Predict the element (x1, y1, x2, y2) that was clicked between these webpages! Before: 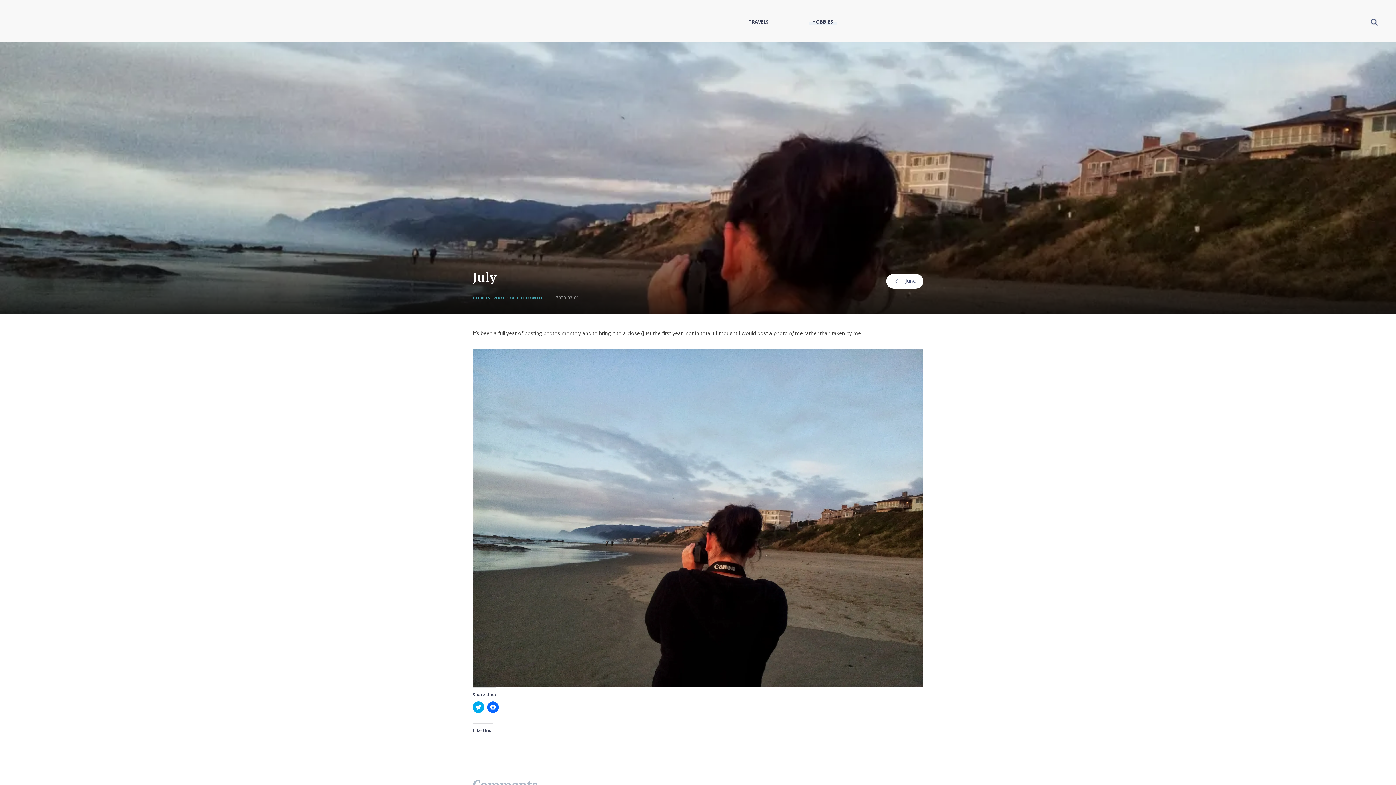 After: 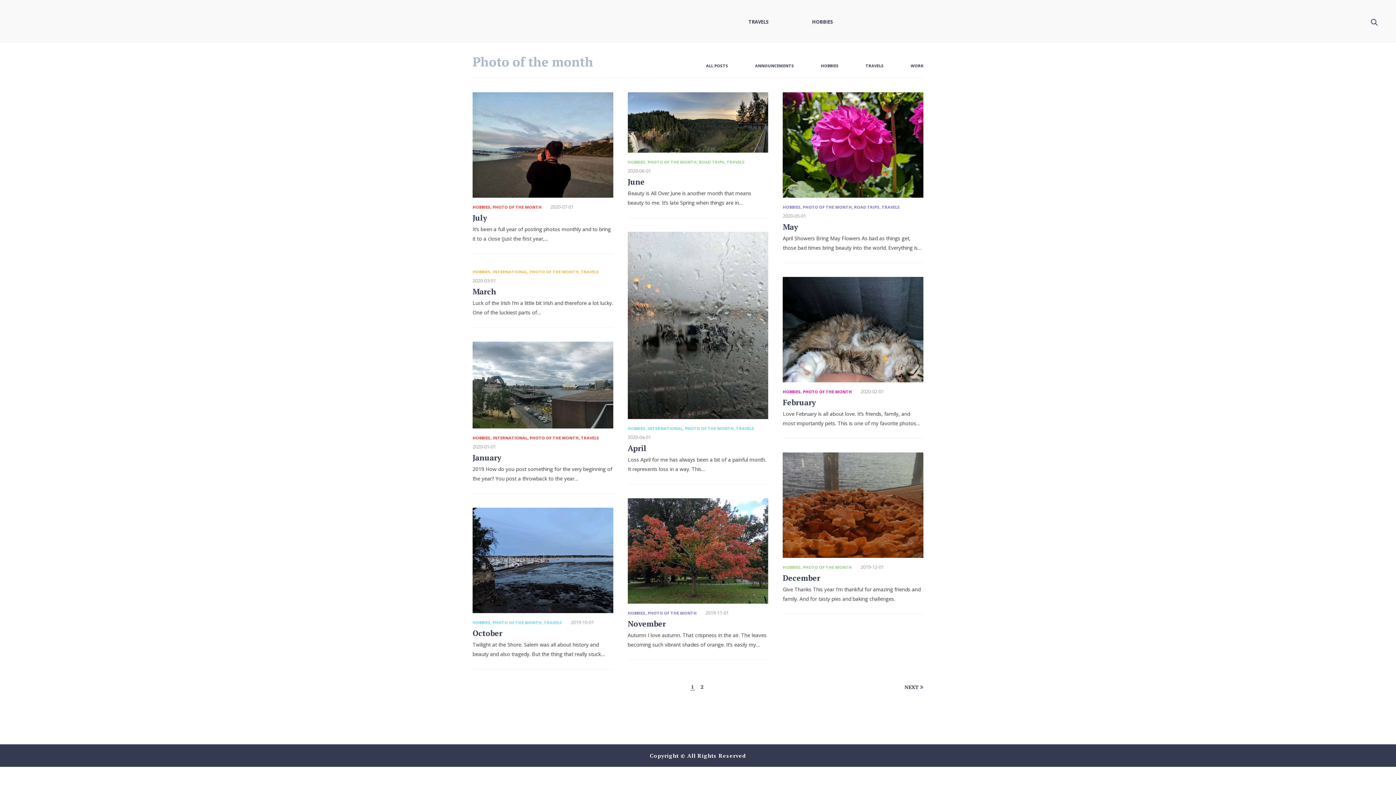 Action: bbox: (493, 295, 542, 301) label: PHOTO OF THE MONTH